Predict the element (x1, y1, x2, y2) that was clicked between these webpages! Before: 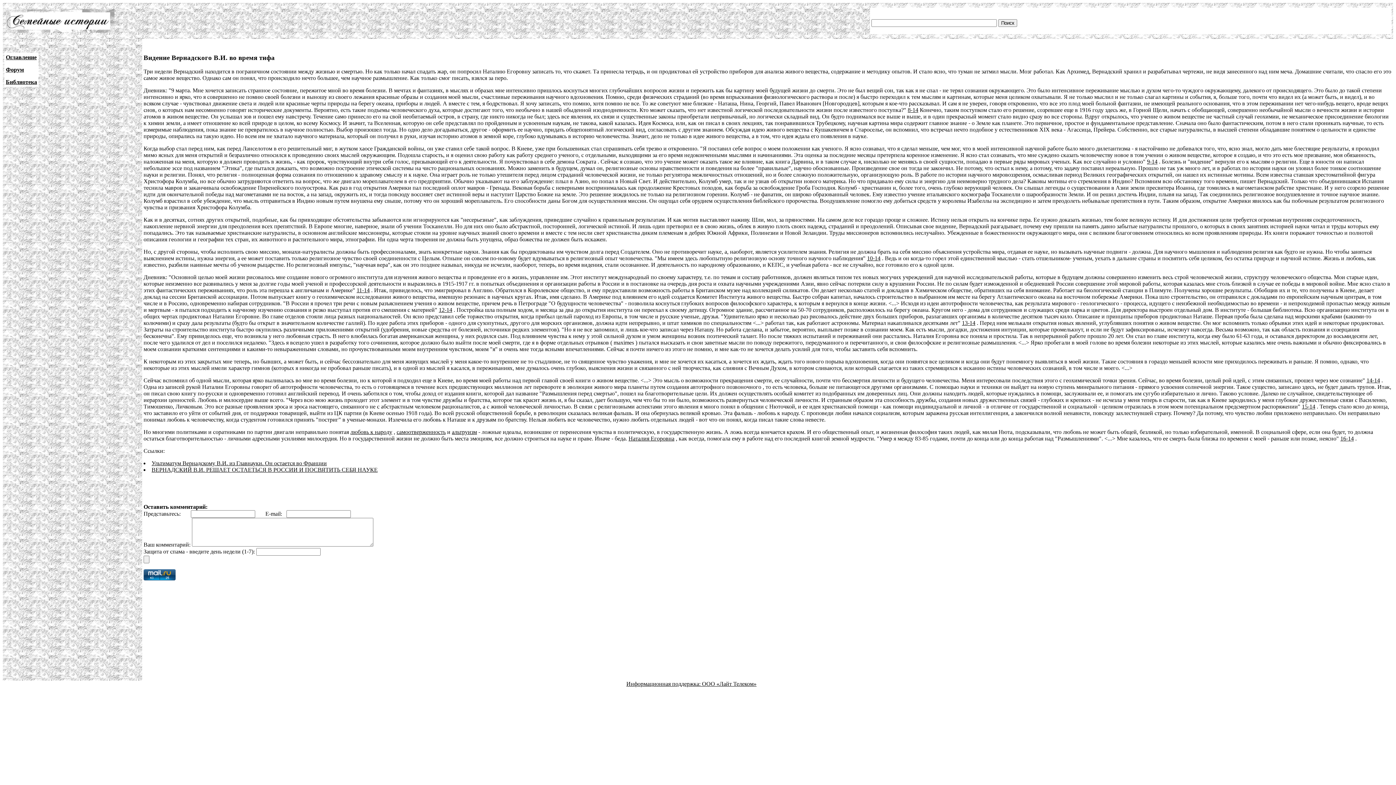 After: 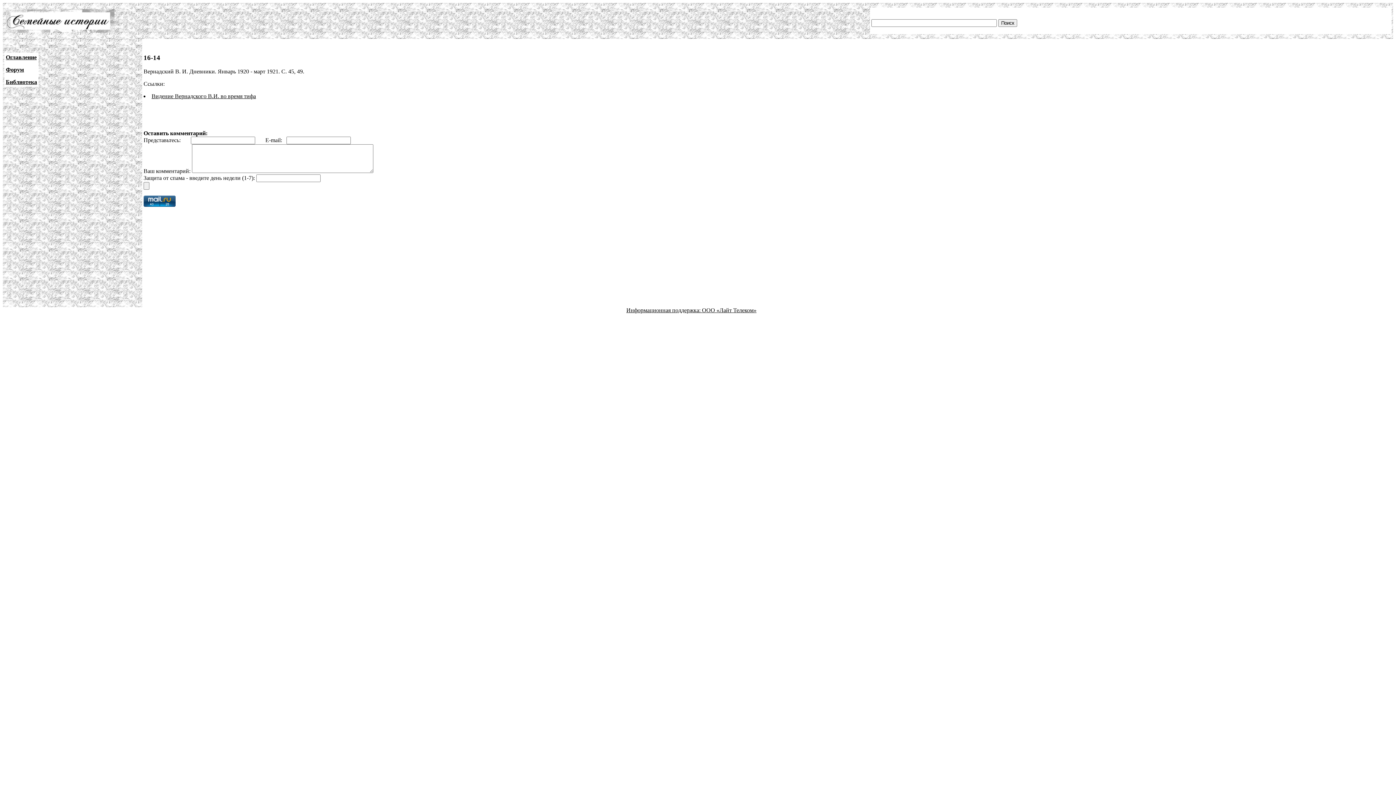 Action: label: 16-14 bbox: (1340, 435, 1354, 441)